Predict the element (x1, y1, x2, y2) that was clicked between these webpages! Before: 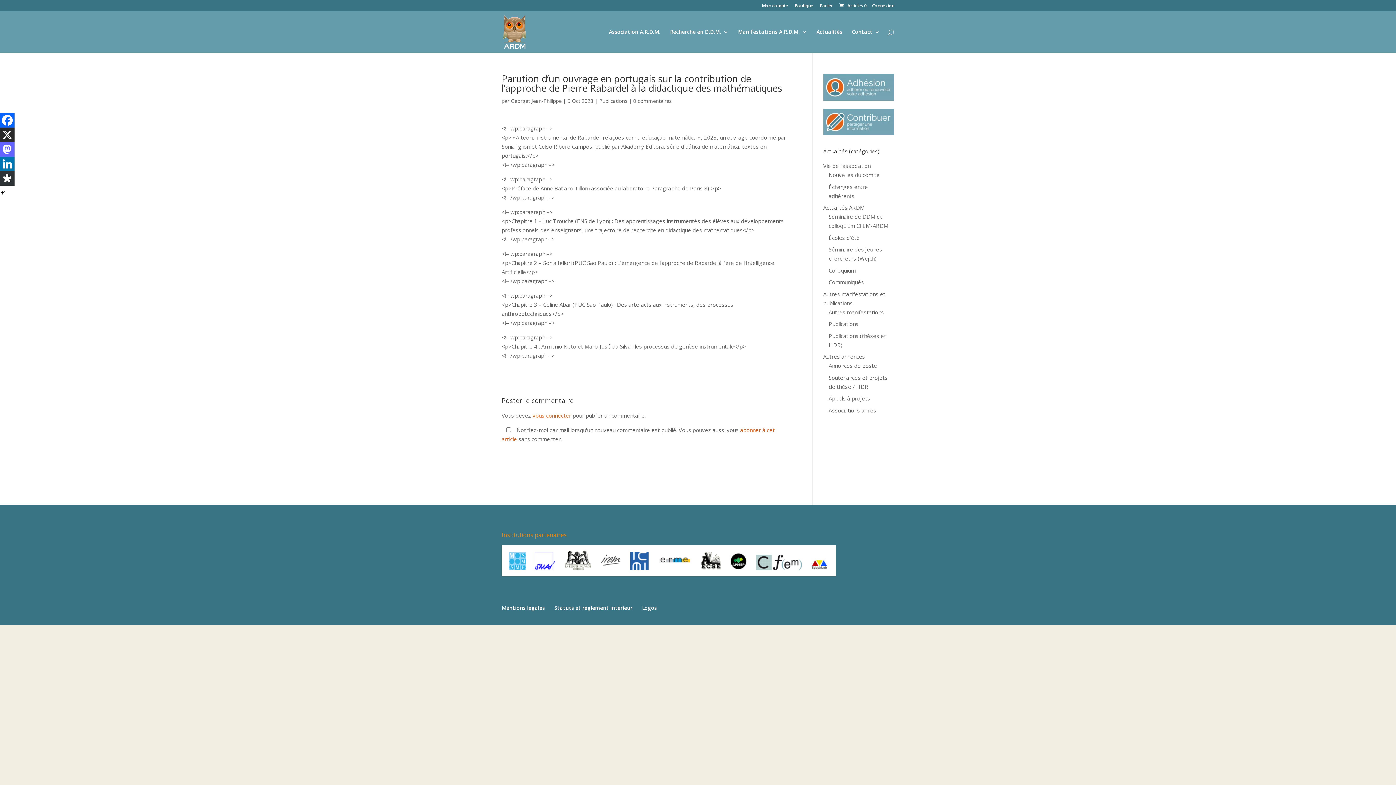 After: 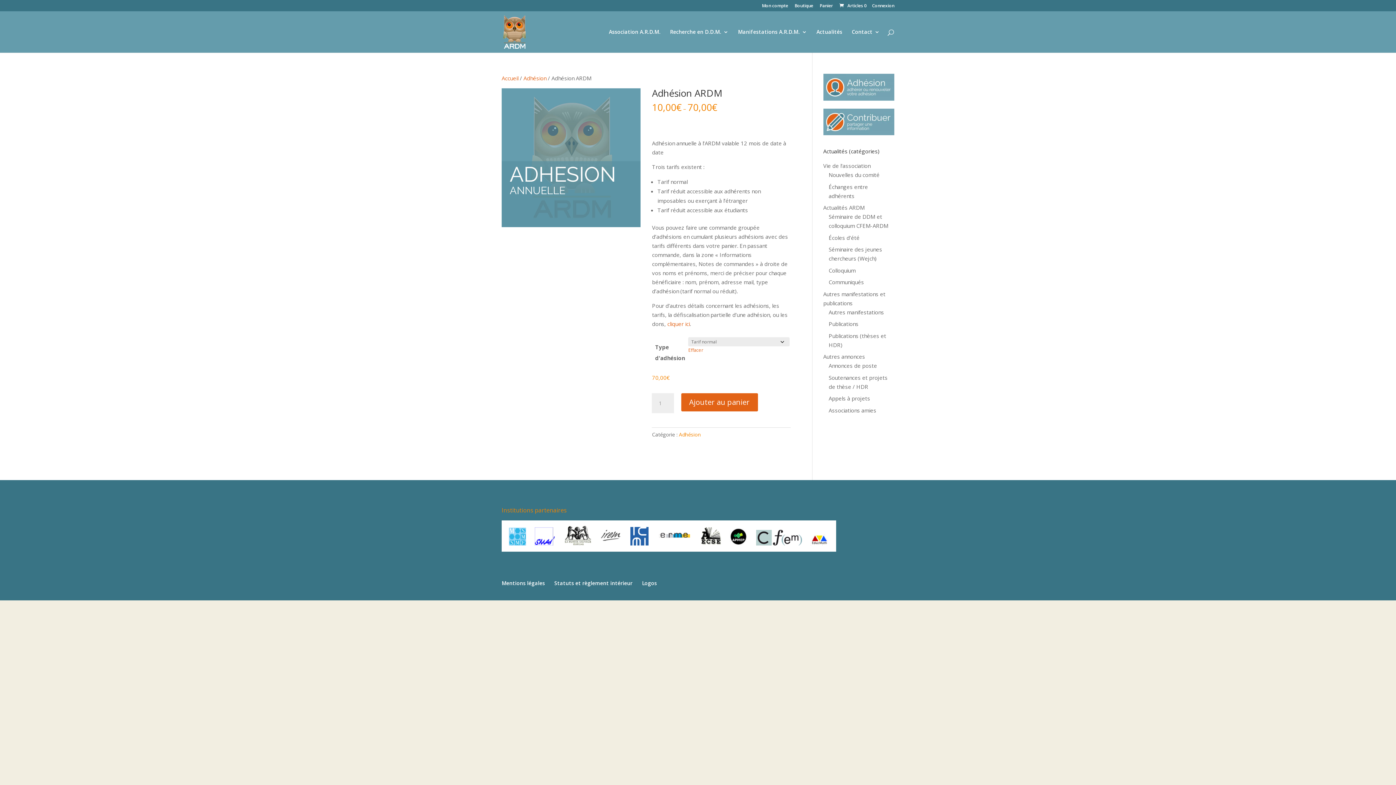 Action: bbox: (823, 94, 894, 102)